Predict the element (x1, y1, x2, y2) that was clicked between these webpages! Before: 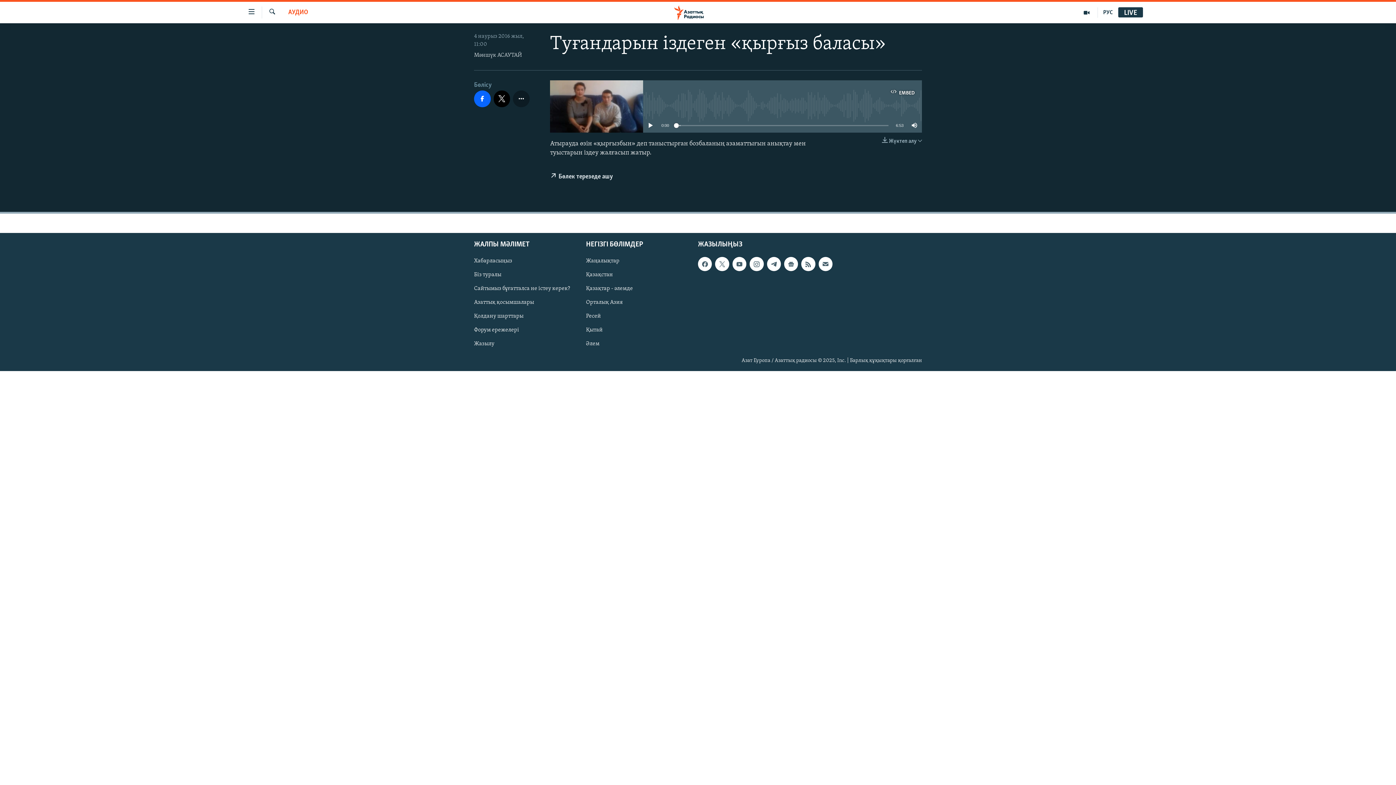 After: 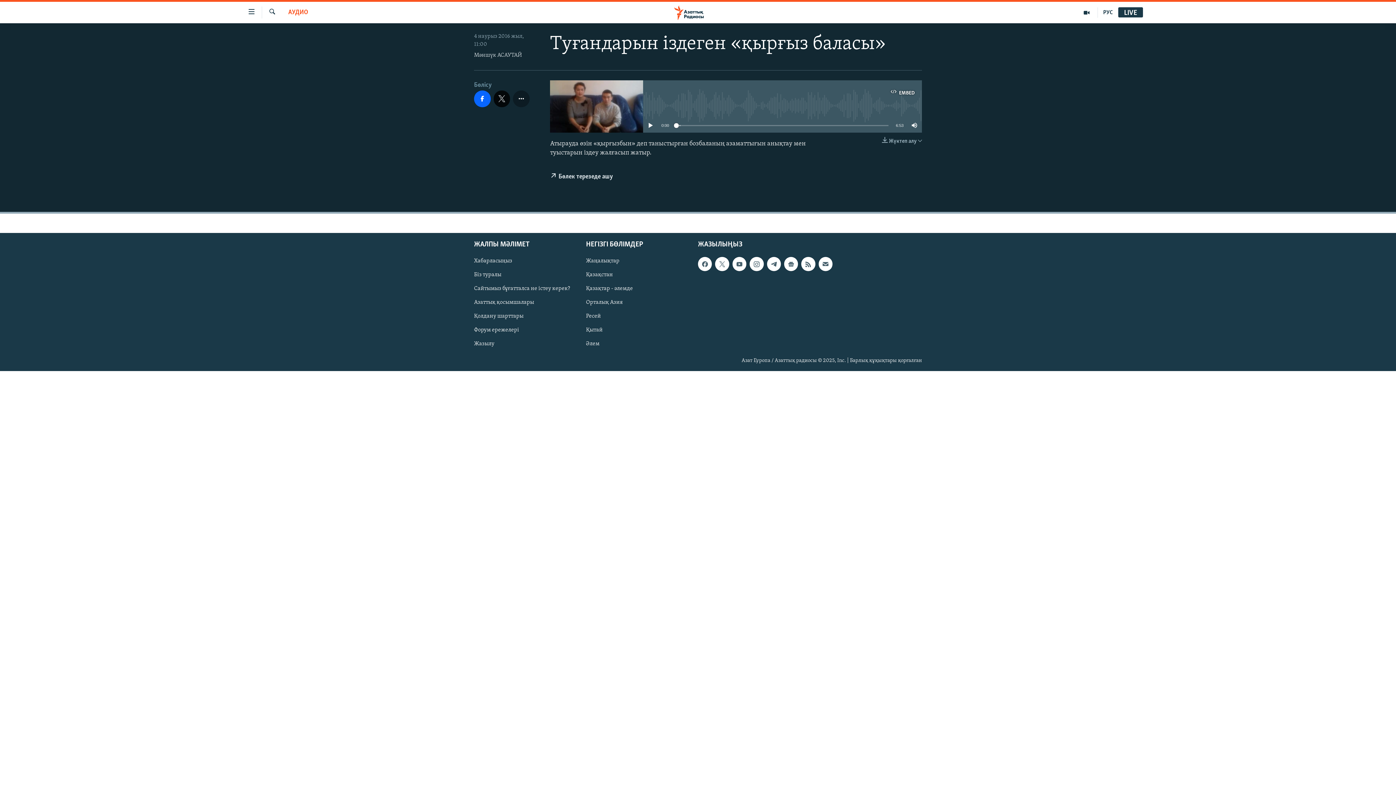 Action: bbox: (493, 90, 510, 107)